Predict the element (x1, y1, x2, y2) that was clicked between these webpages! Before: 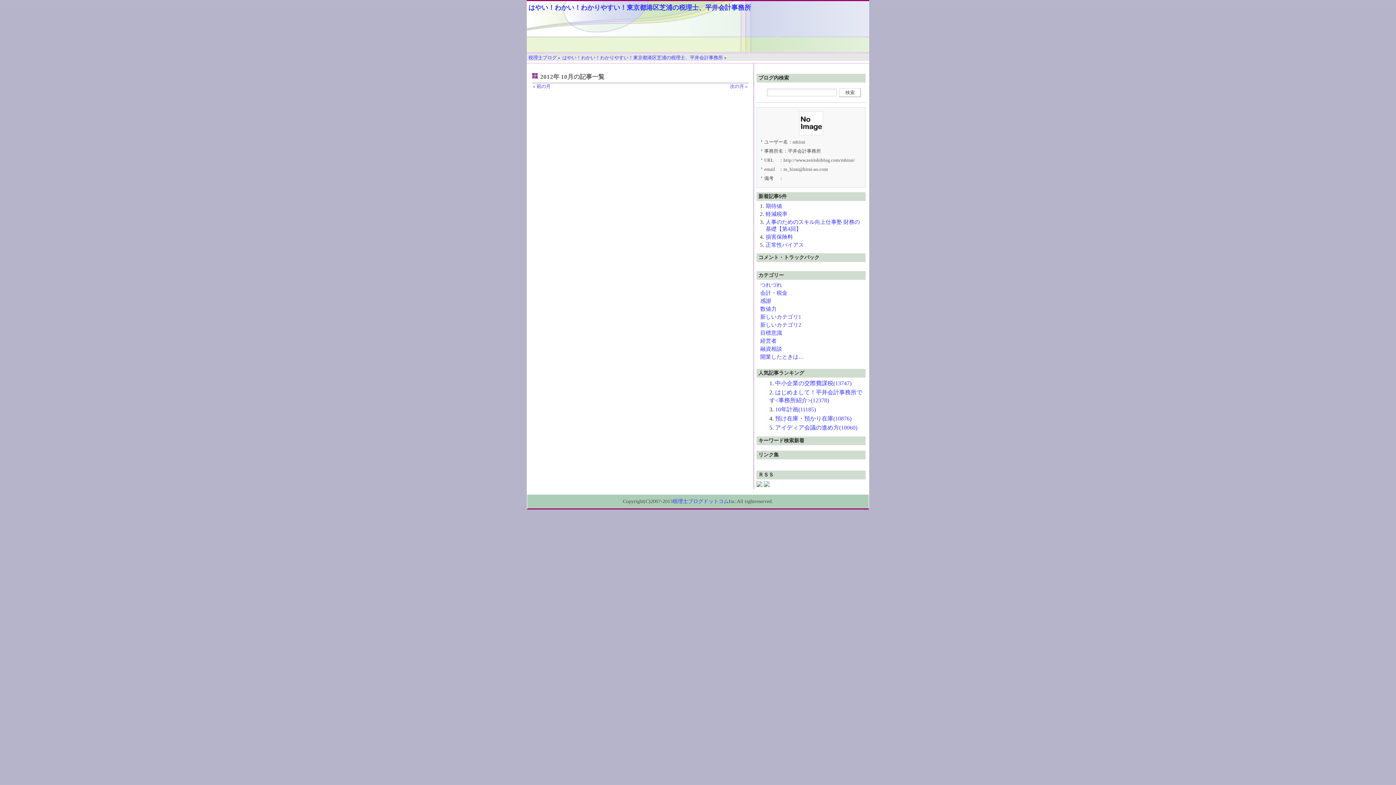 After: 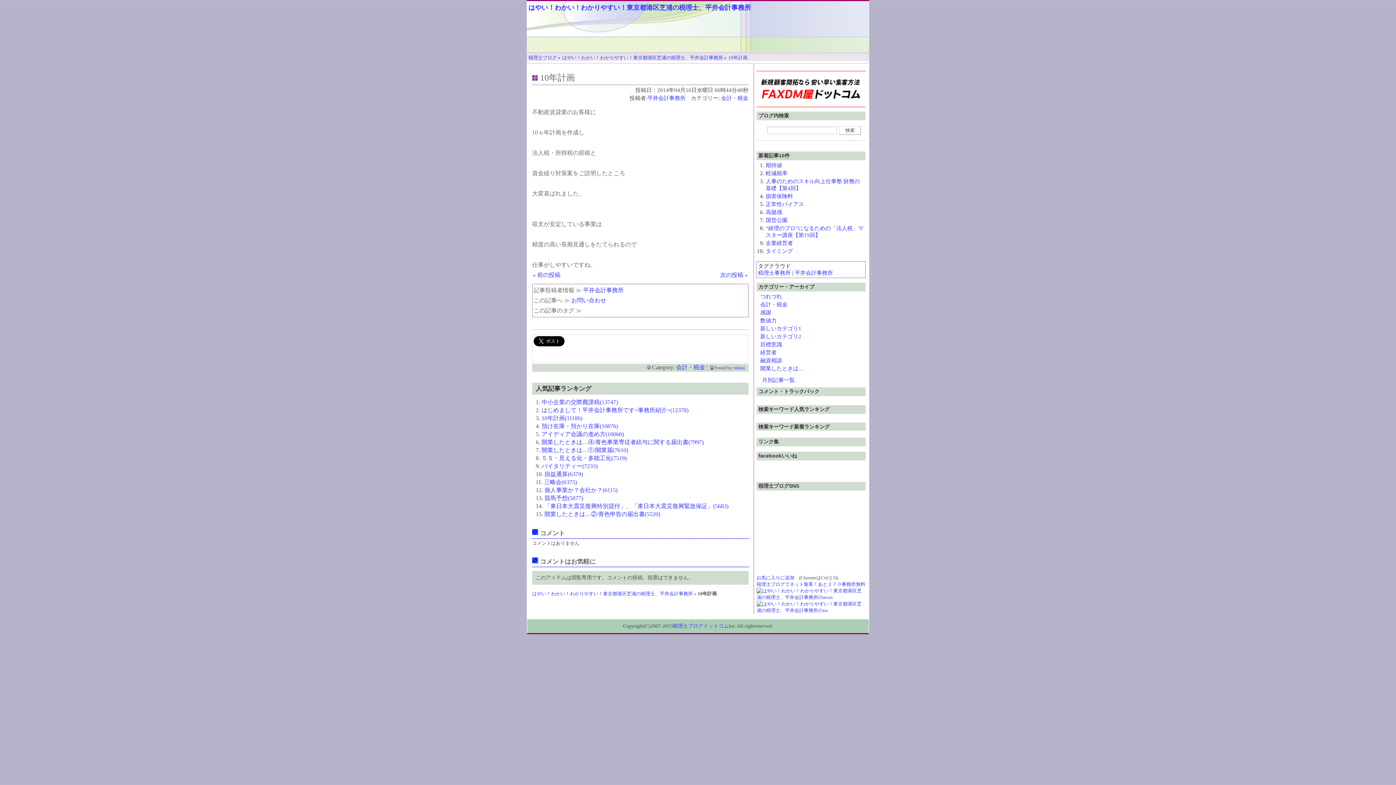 Action: bbox: (775, 406, 816, 412) label: 10年計画(11185)